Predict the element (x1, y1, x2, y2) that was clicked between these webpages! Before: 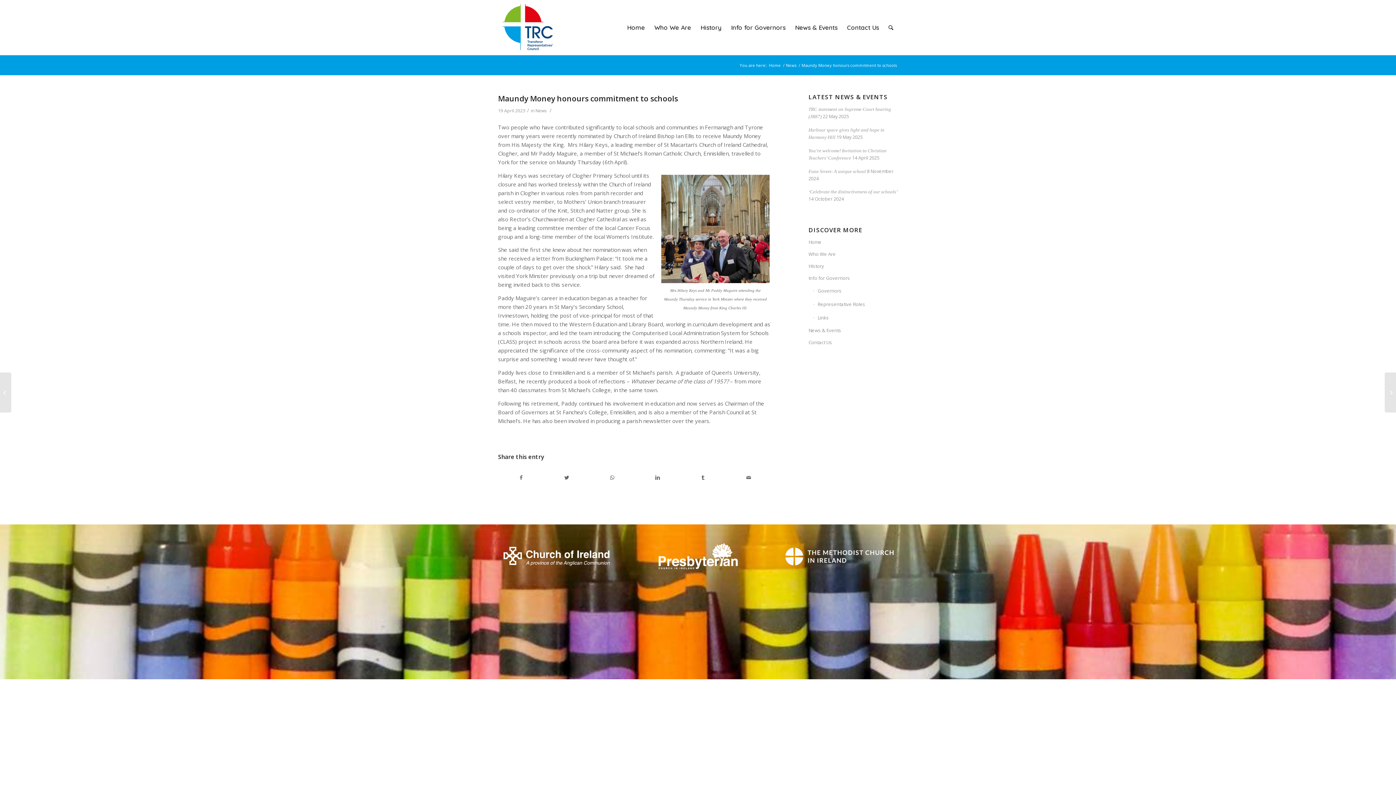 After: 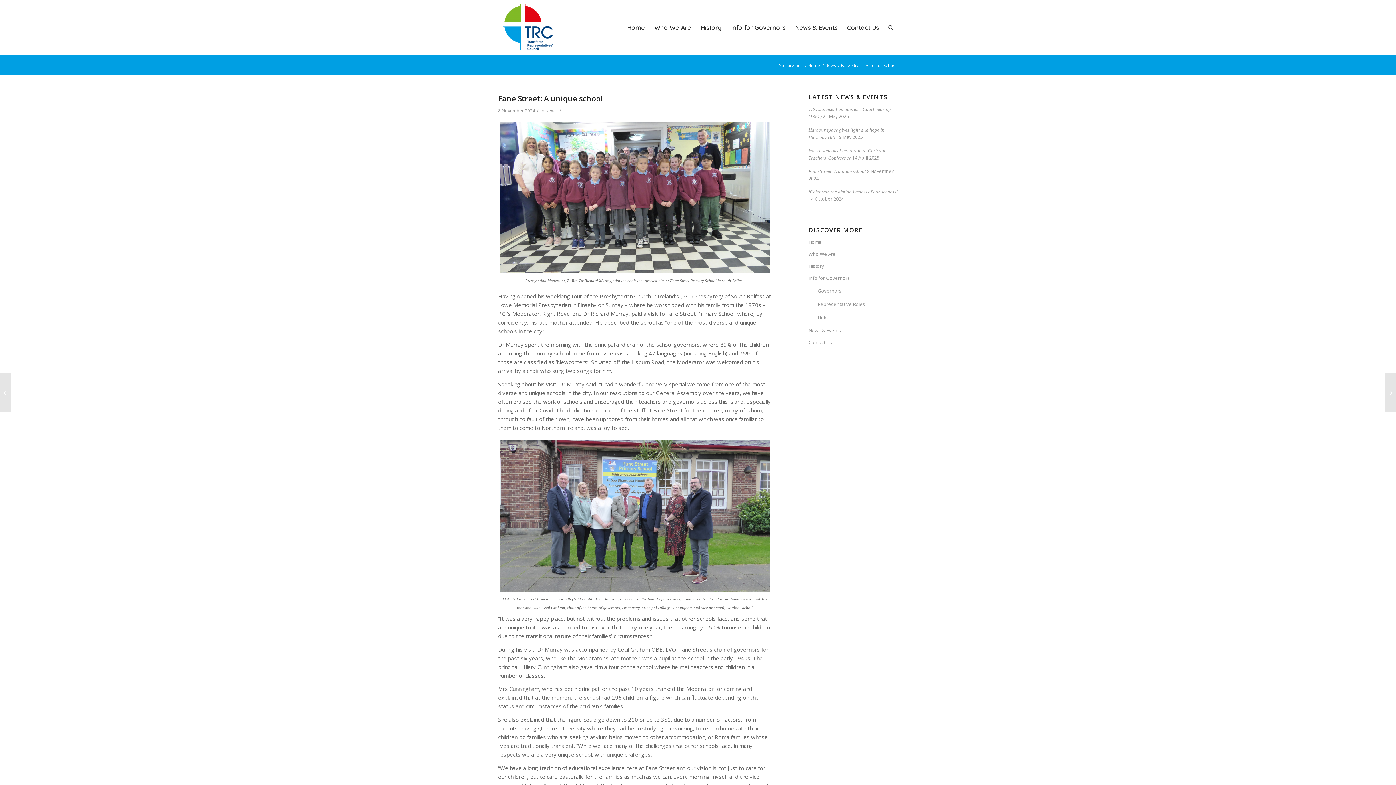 Action: bbox: (808, 169, 866, 174) label: Fane Street: A unique school